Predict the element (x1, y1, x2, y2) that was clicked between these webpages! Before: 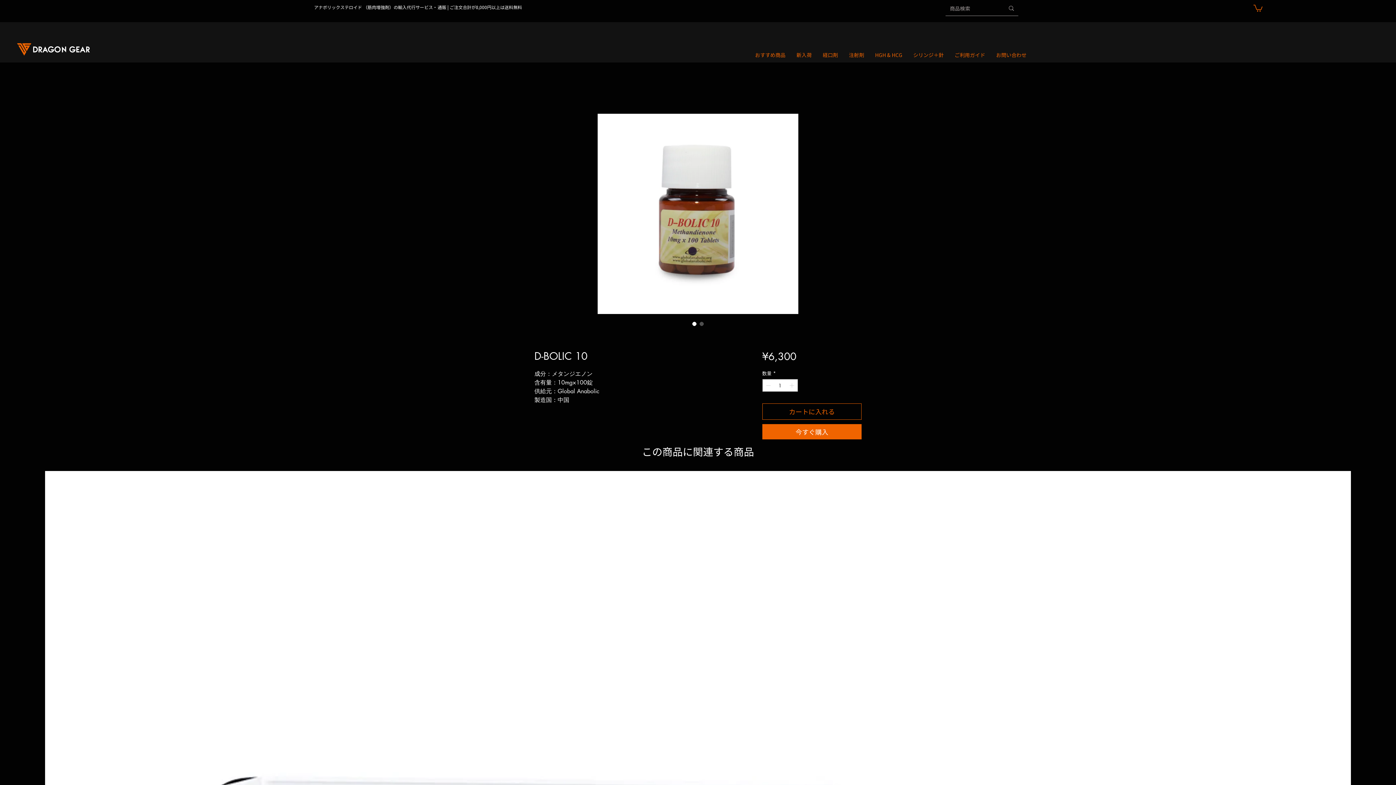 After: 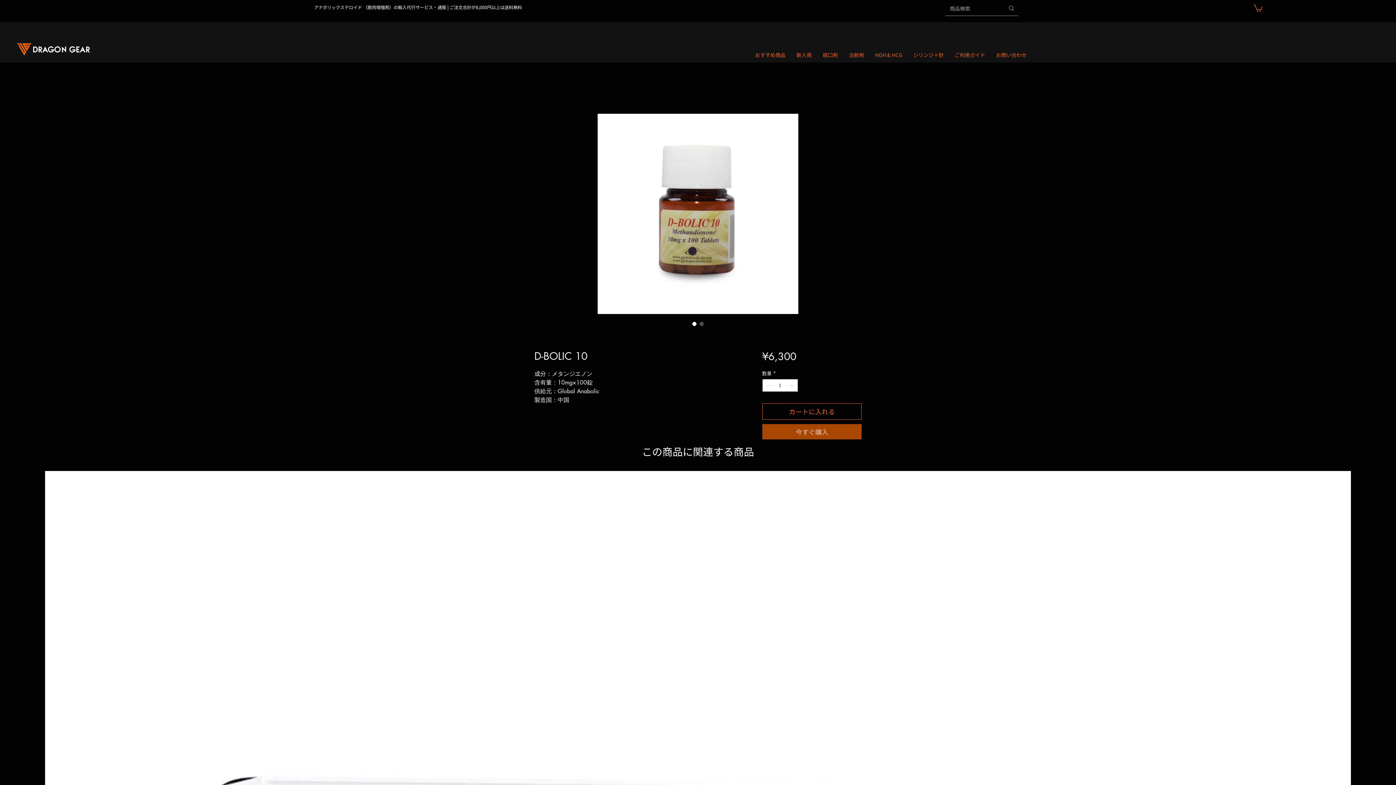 Action: label: 今すぐ購入 bbox: (762, 424, 861, 439)